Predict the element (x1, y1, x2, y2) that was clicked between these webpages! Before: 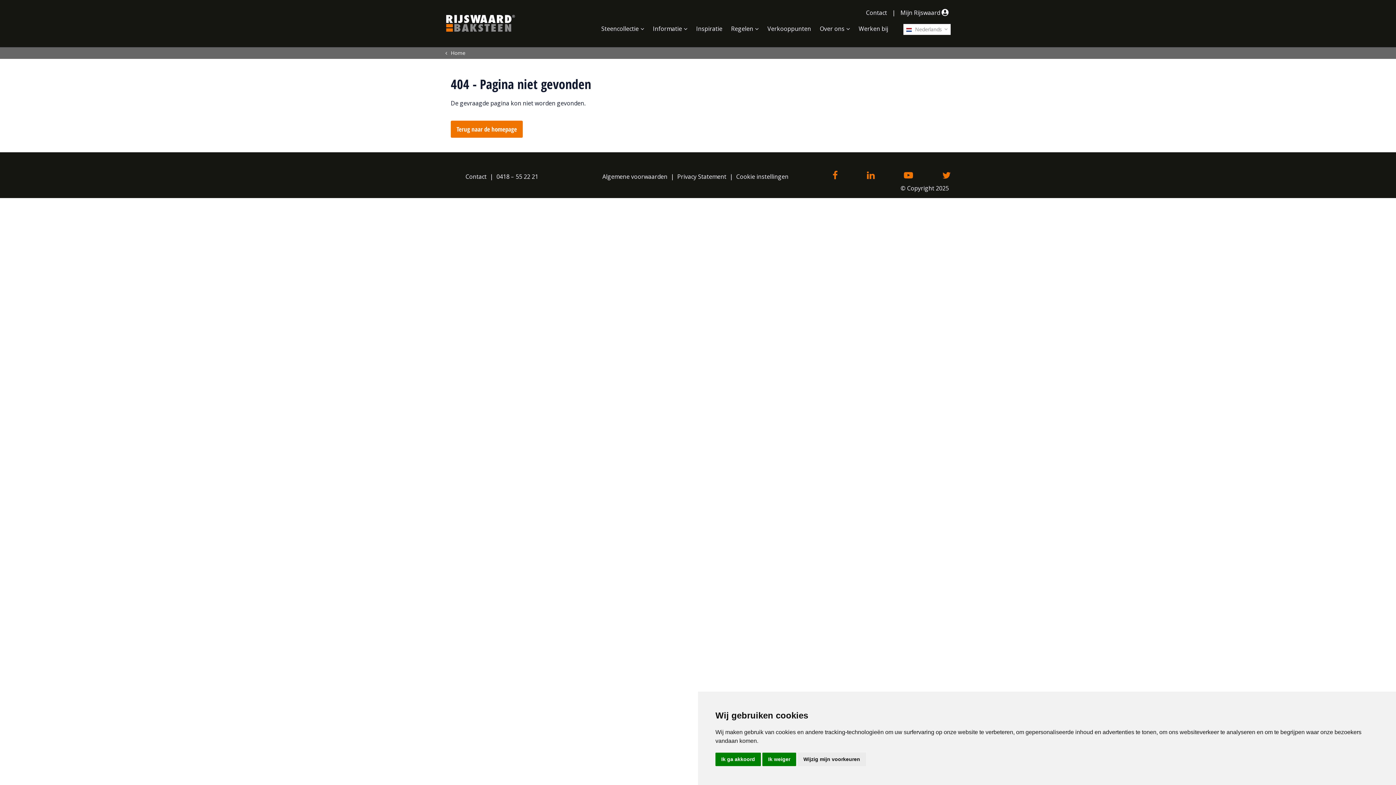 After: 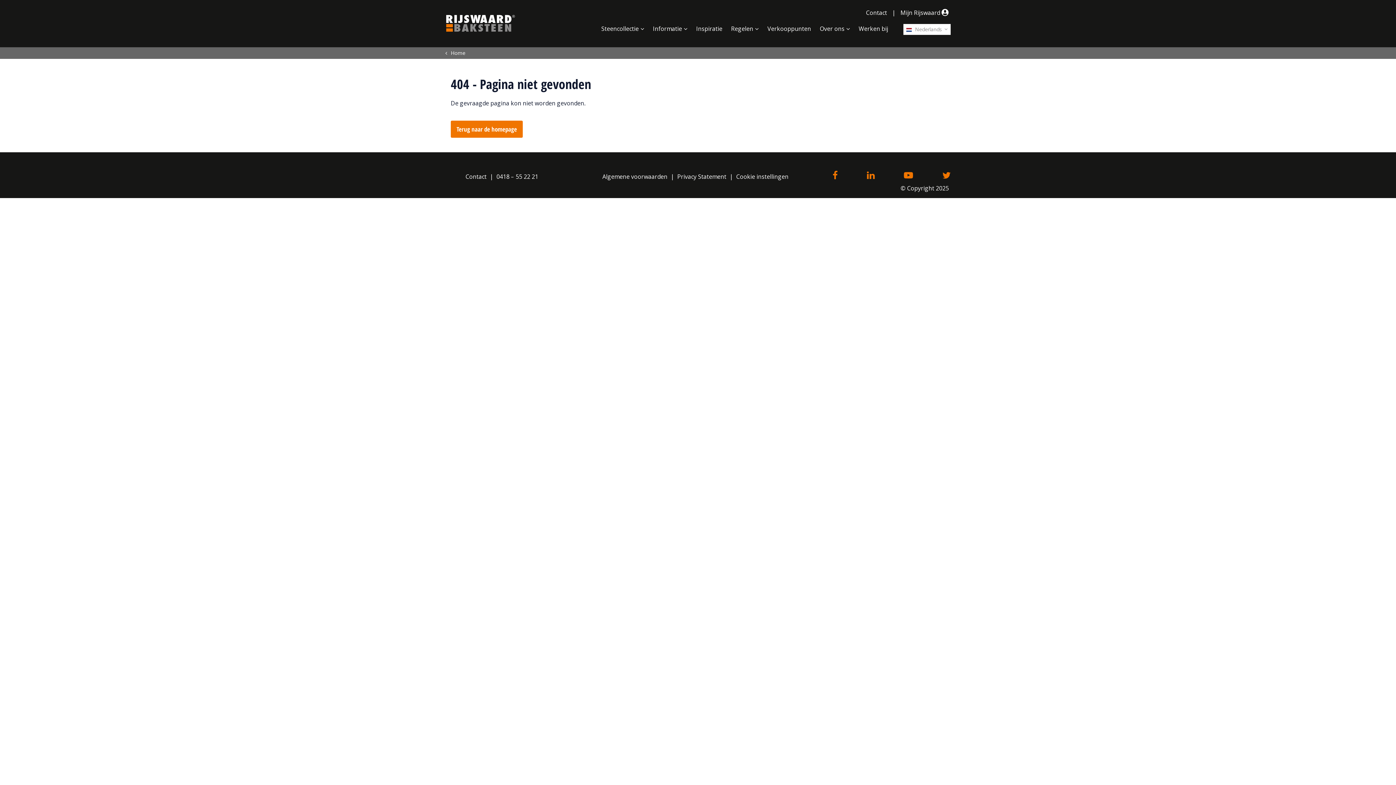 Action: bbox: (715, 753, 761, 766) label: Ik ga akkoord